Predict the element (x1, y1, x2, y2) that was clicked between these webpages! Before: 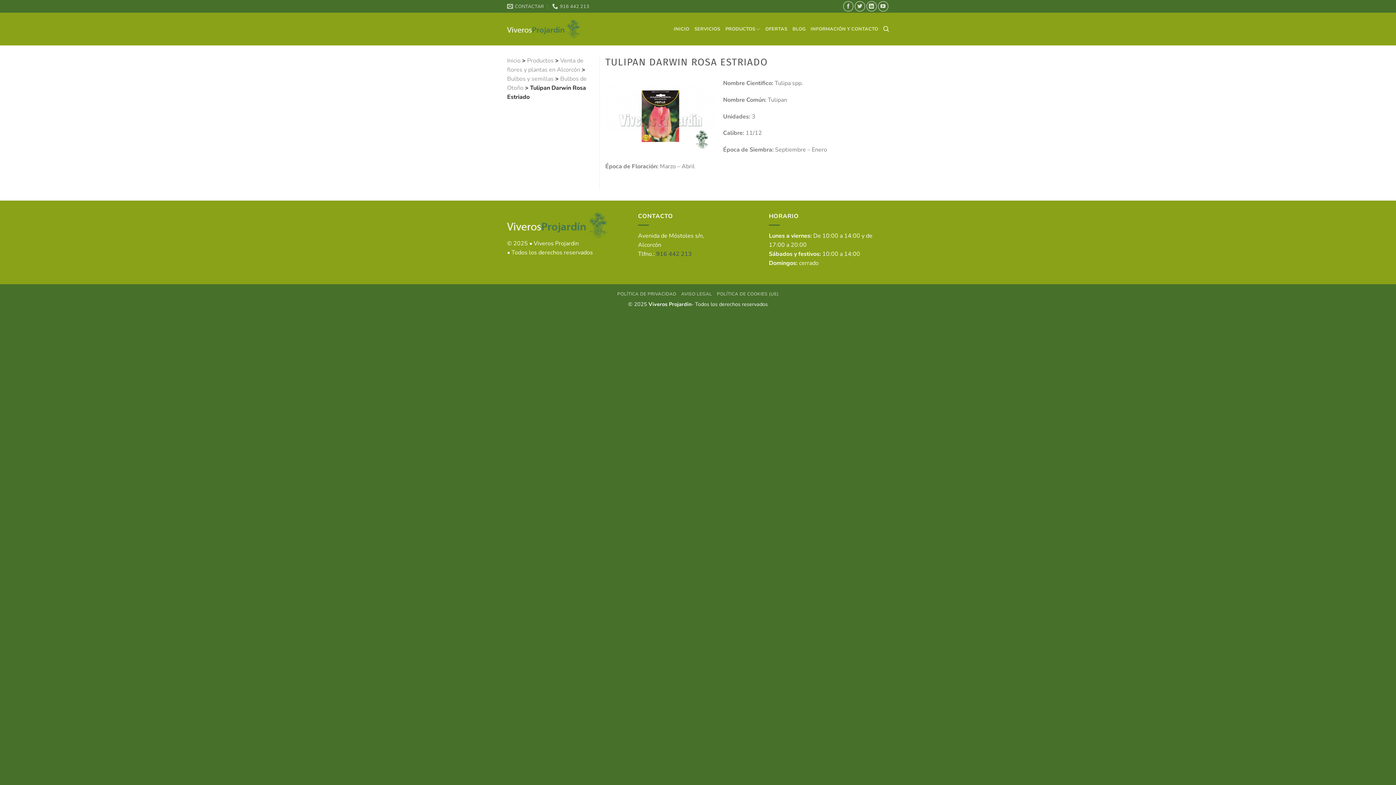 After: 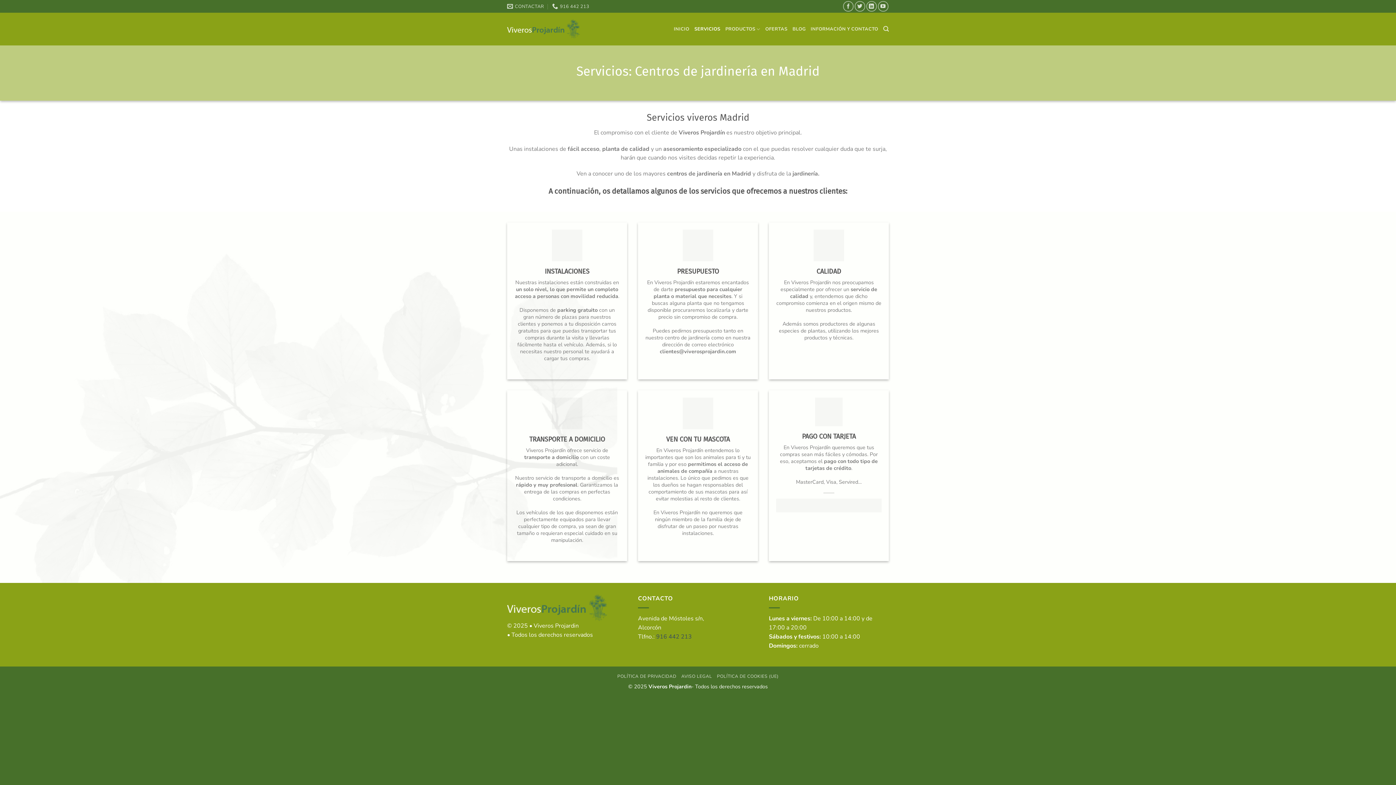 Action: label: SERVICIOS bbox: (694, 21, 720, 36)